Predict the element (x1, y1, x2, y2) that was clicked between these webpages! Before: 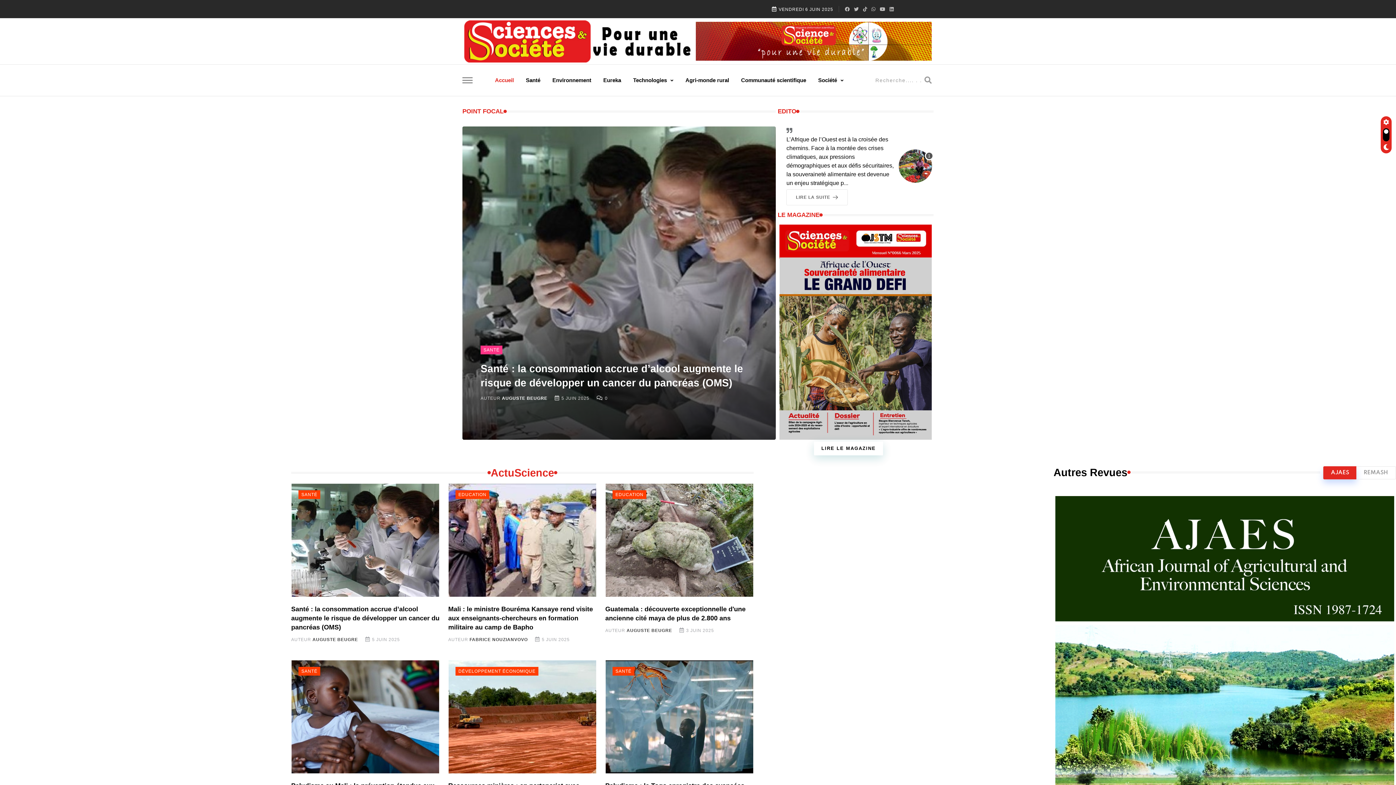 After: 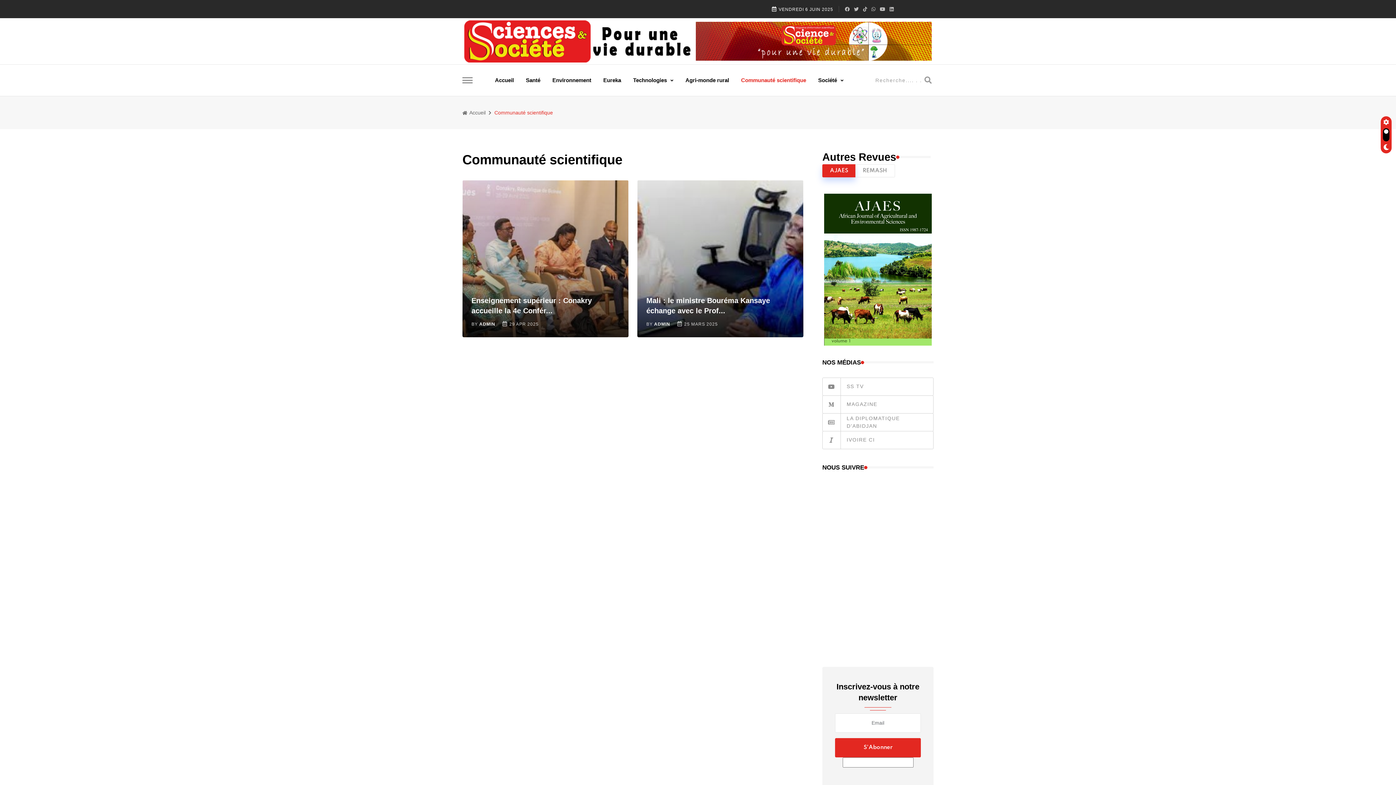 Action: label: Communauté scientifique bbox: (739, 64, 808, 96)